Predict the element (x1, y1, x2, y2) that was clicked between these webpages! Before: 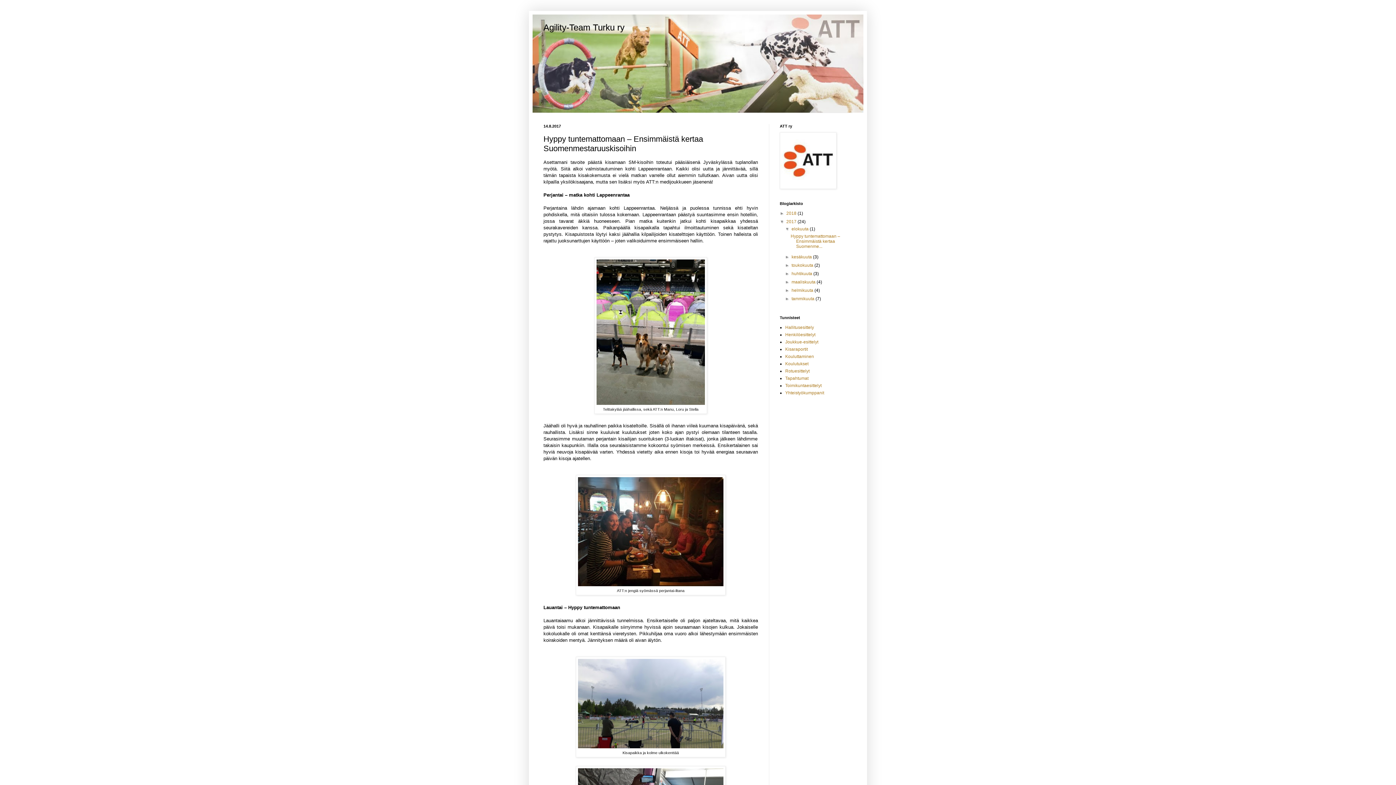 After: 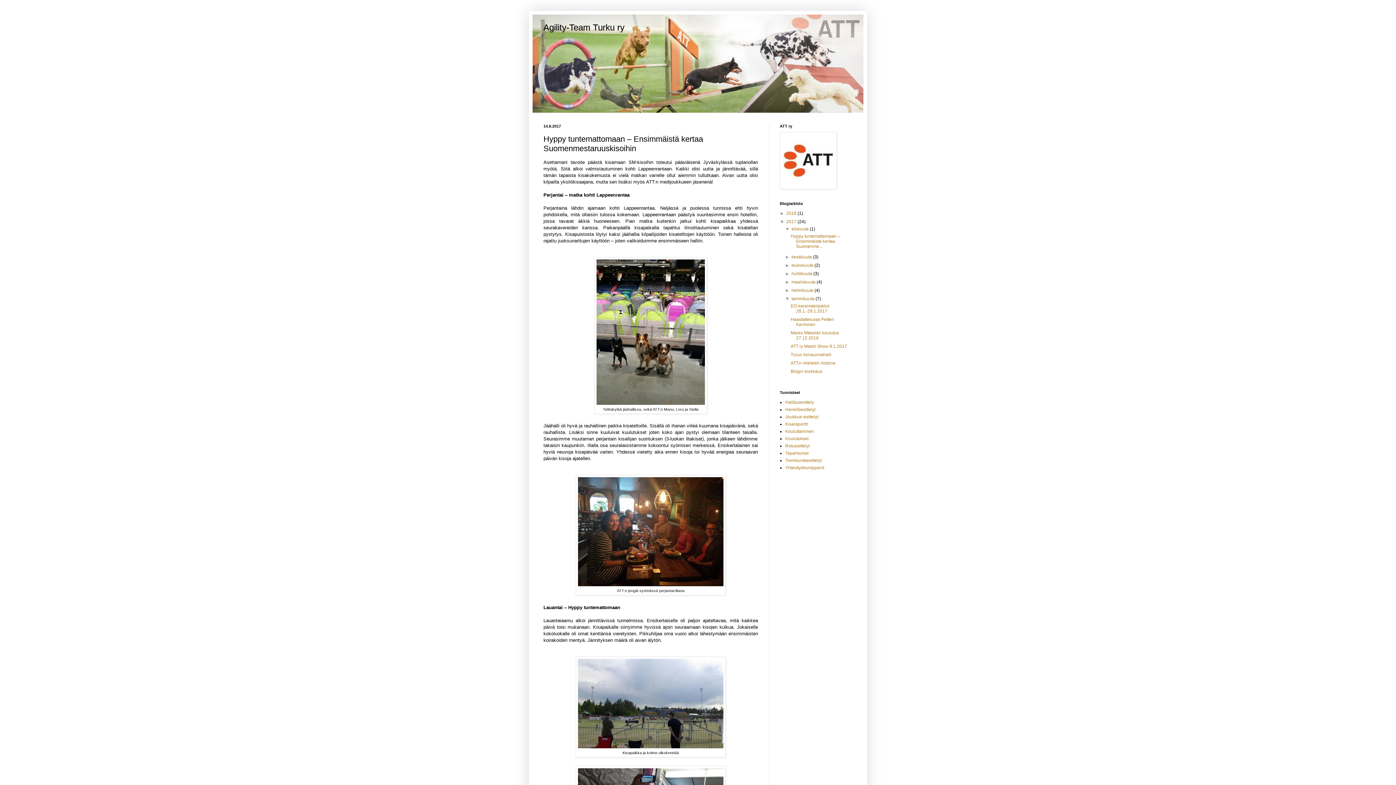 Action: label: ►   bbox: (785, 296, 791, 301)